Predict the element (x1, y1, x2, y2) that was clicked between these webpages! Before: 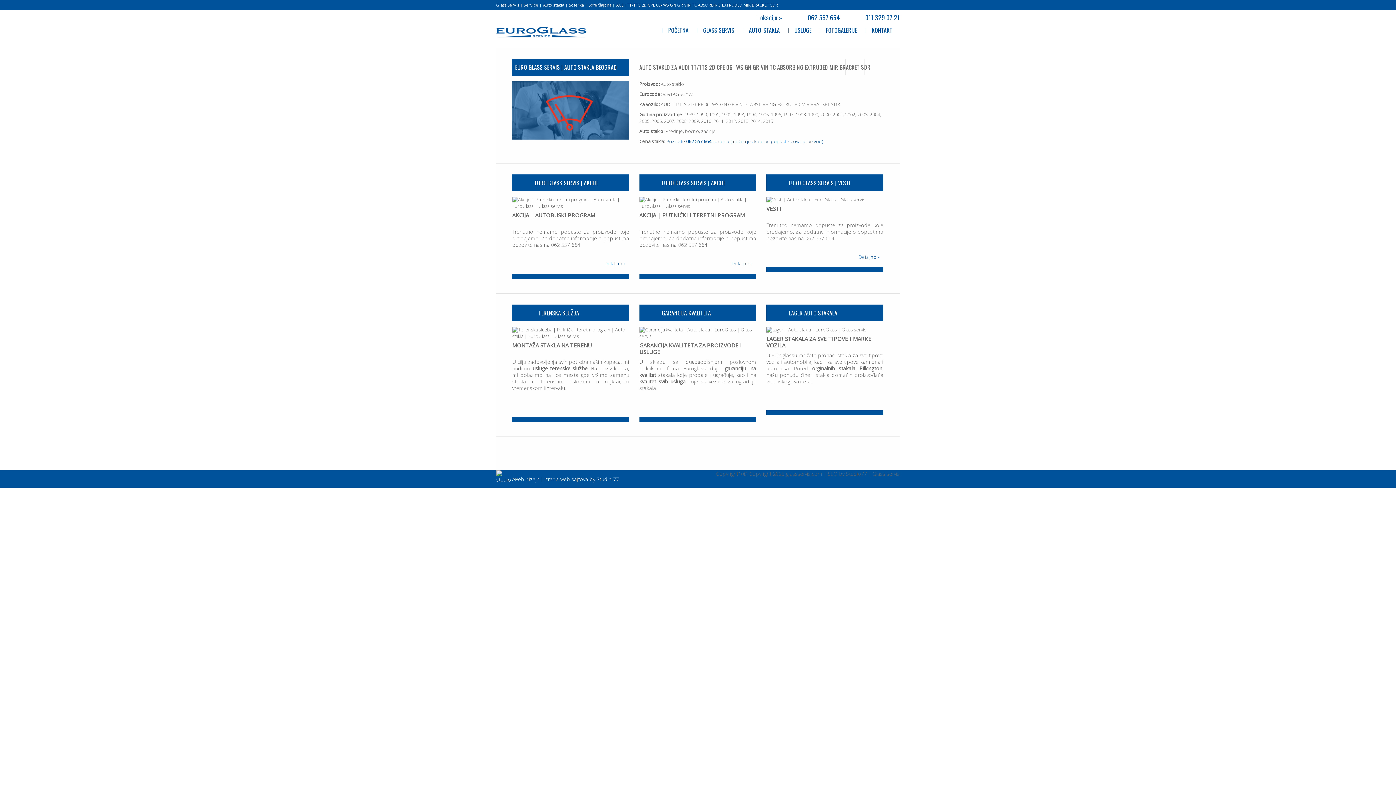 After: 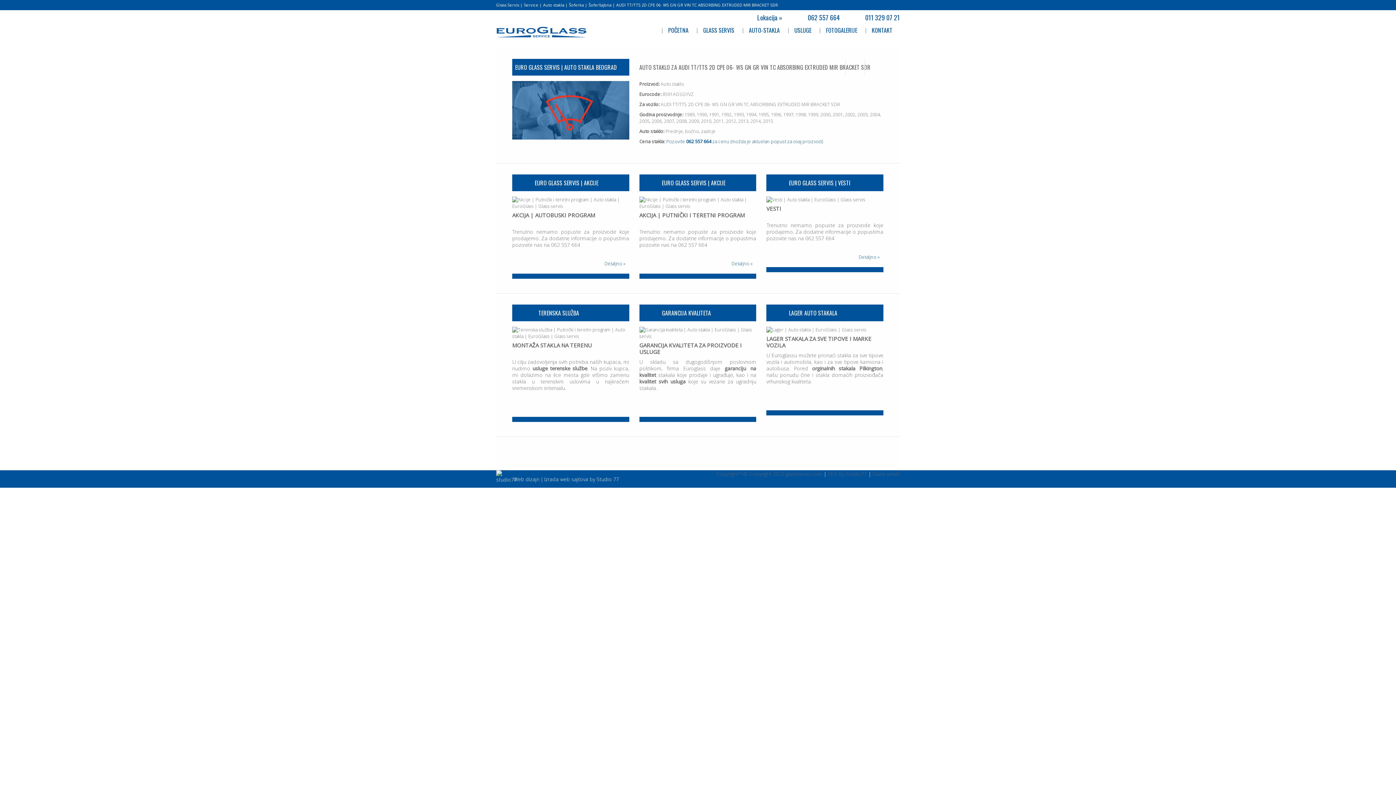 Action: label: Web dizajn bbox: (496, 470, 544, 488)